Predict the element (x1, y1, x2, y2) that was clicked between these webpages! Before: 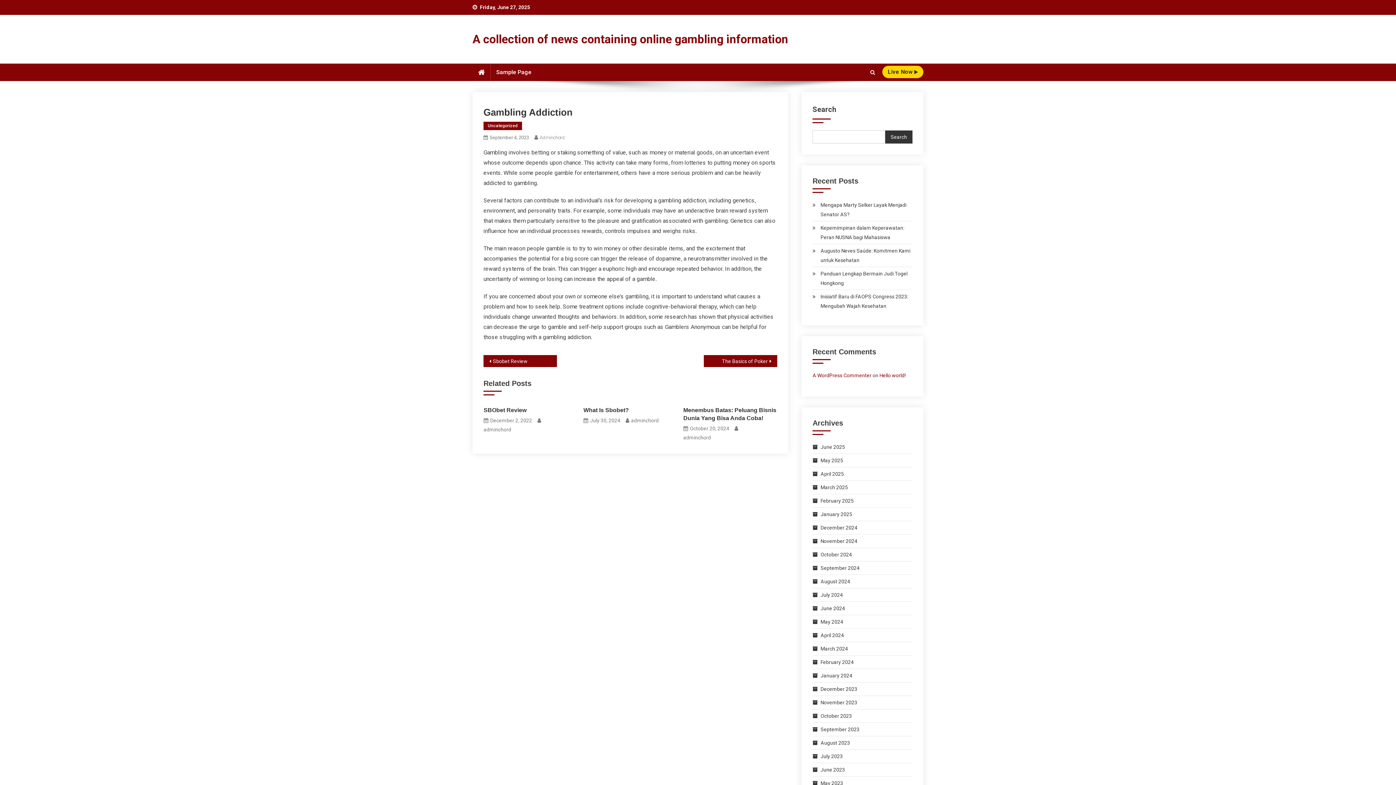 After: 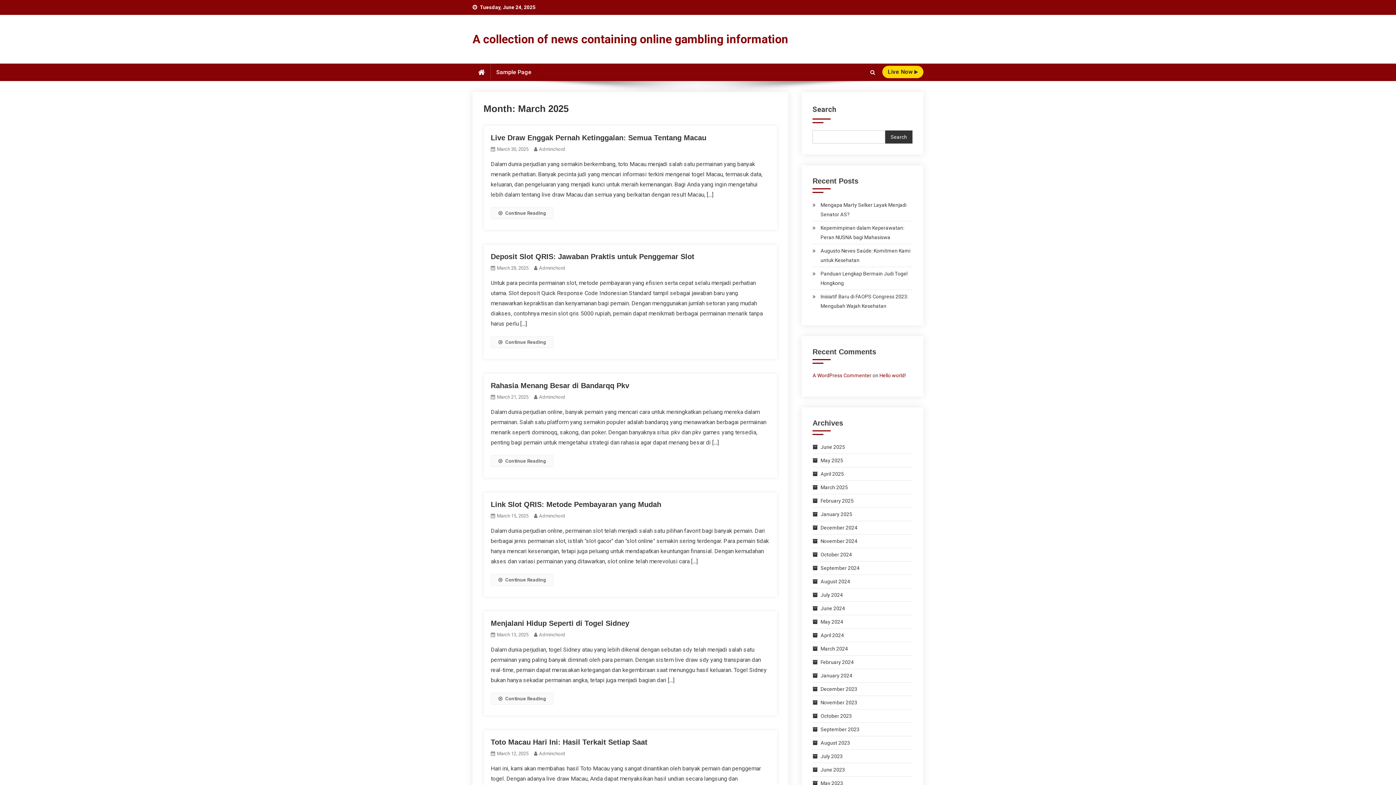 Action: bbox: (812, 482, 848, 492) label: March 2025